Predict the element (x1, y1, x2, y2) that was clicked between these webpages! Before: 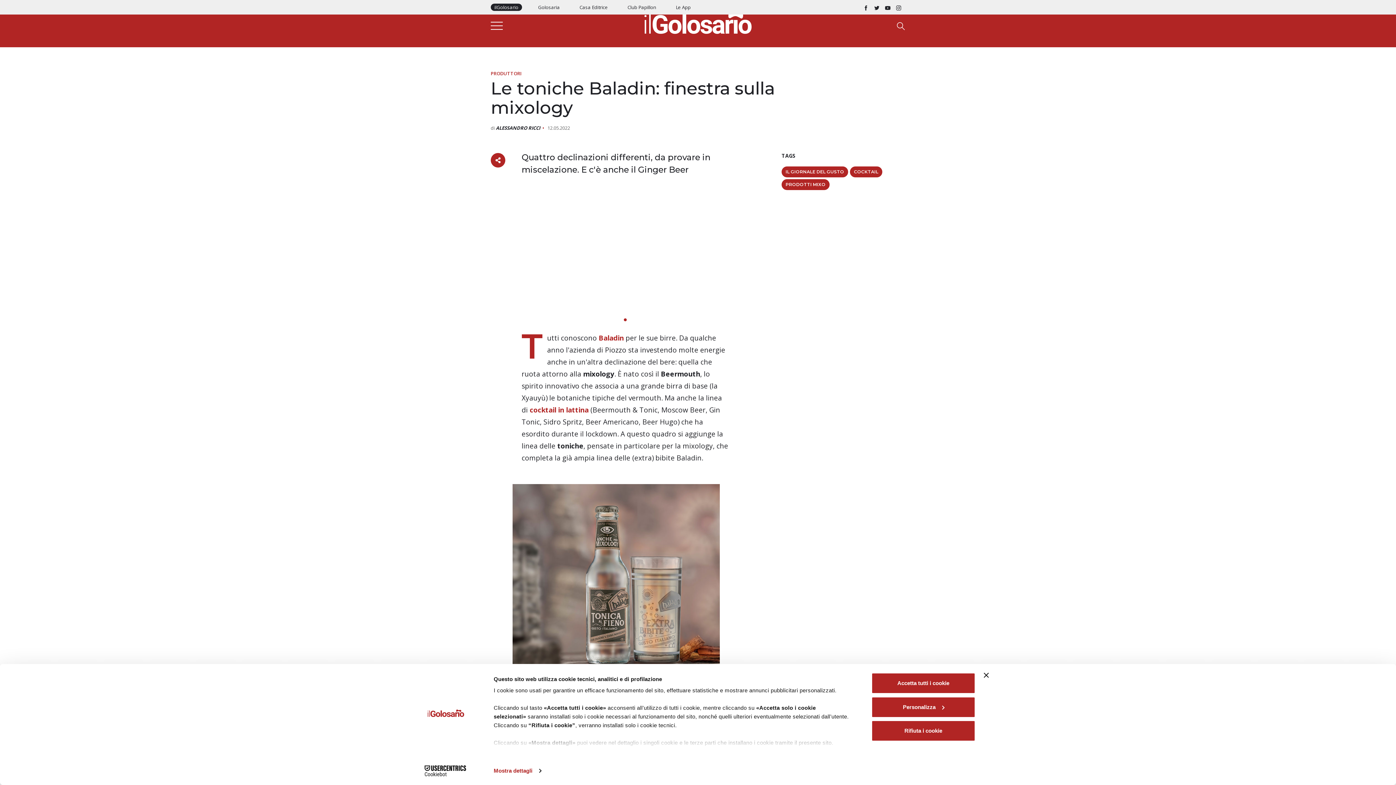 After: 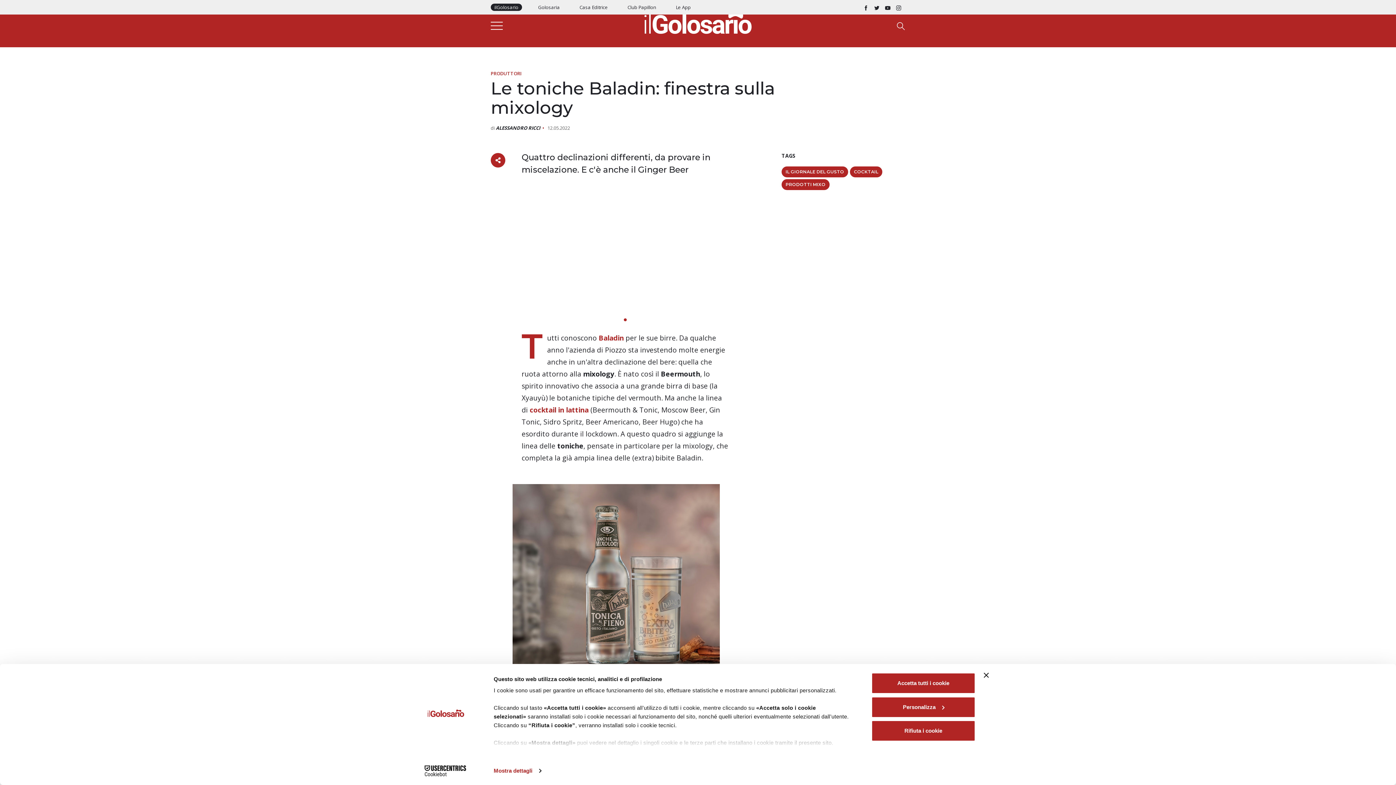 Action: bbox: (863, 3, 869, 10)